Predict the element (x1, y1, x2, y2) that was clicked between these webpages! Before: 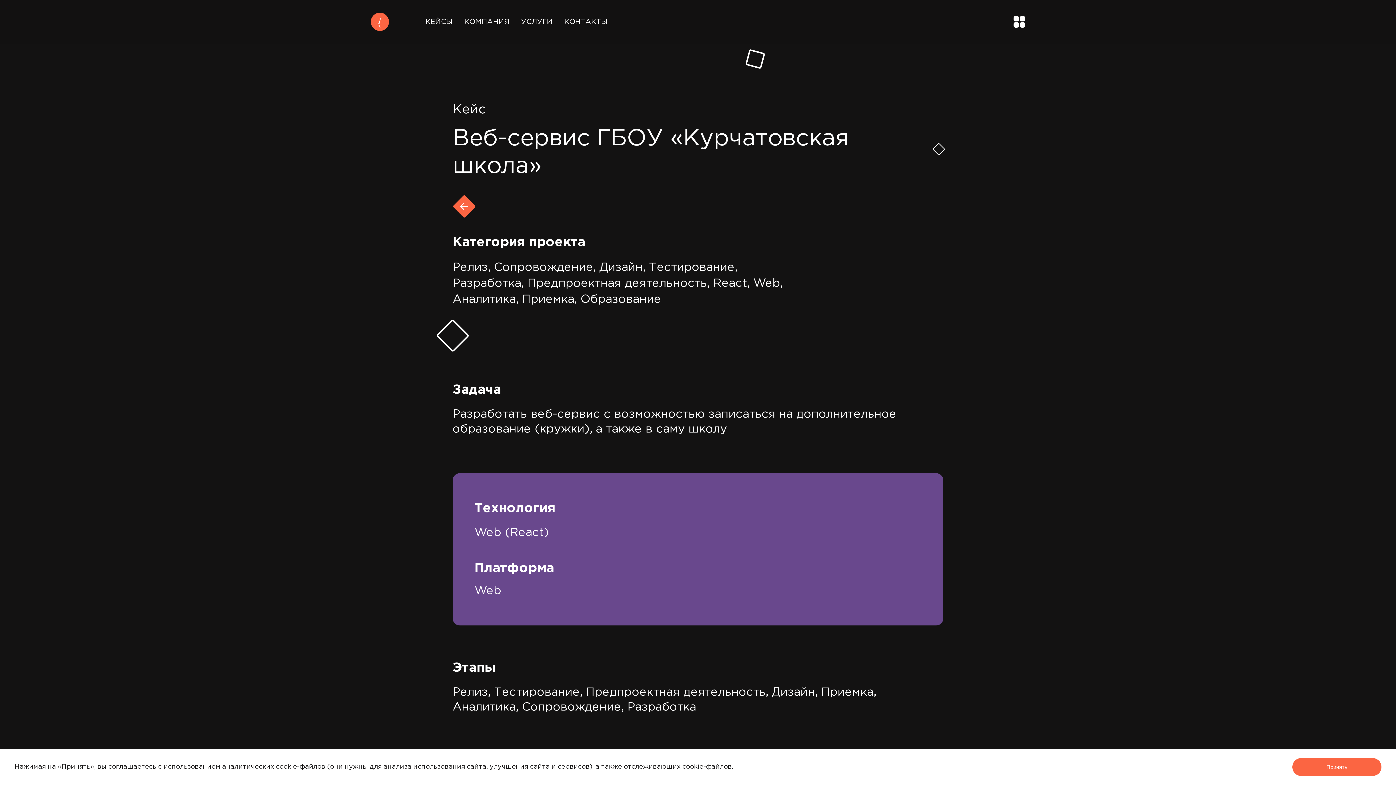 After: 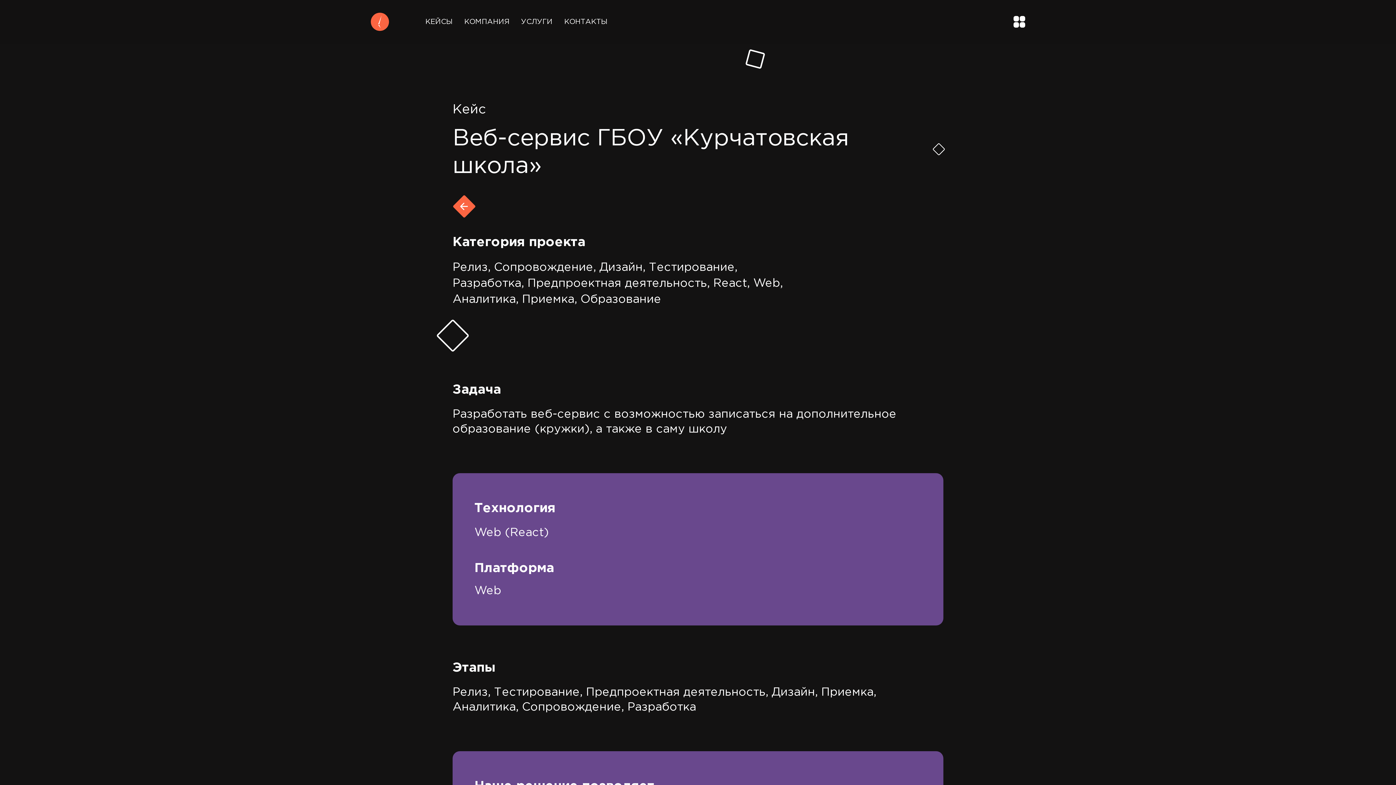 Action: label: Принять bbox: (1292, 758, 1381, 776)